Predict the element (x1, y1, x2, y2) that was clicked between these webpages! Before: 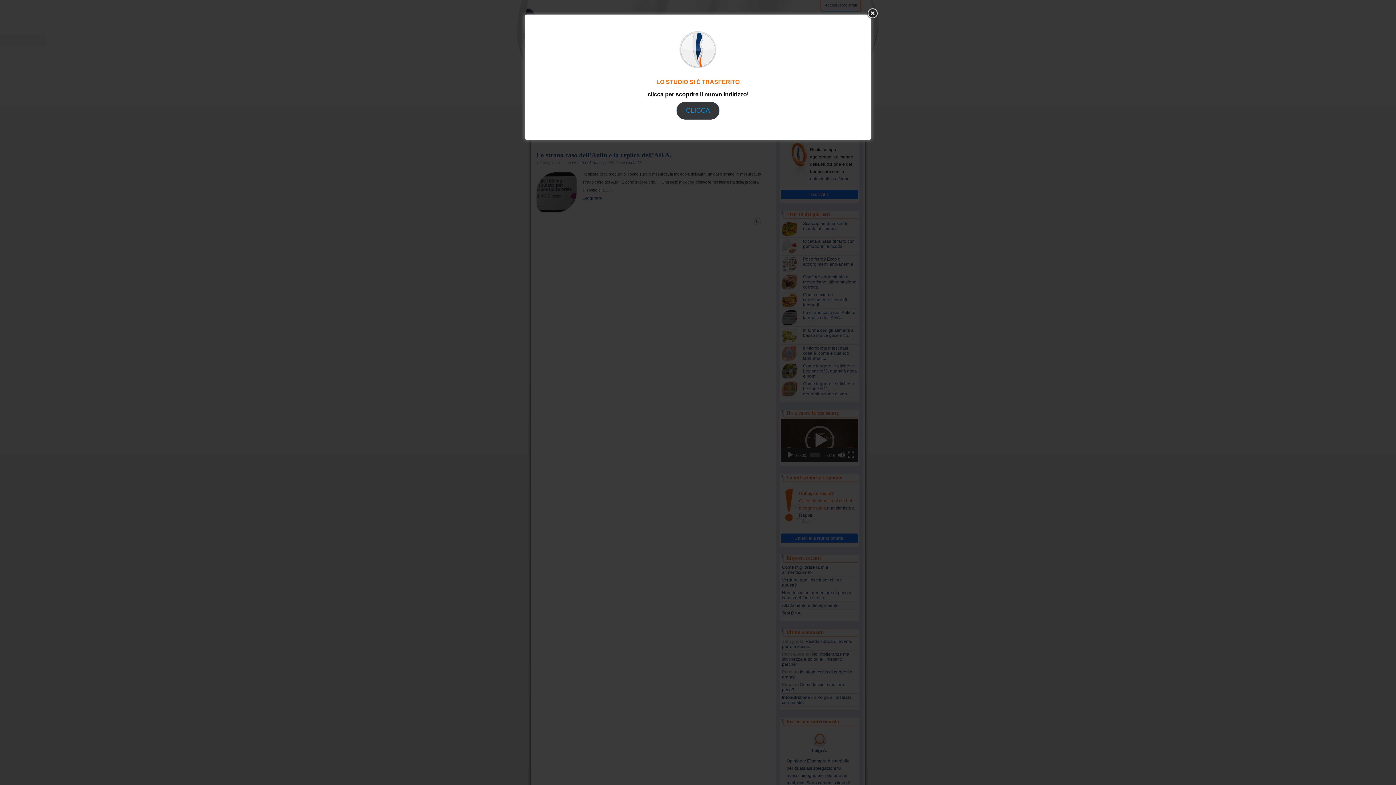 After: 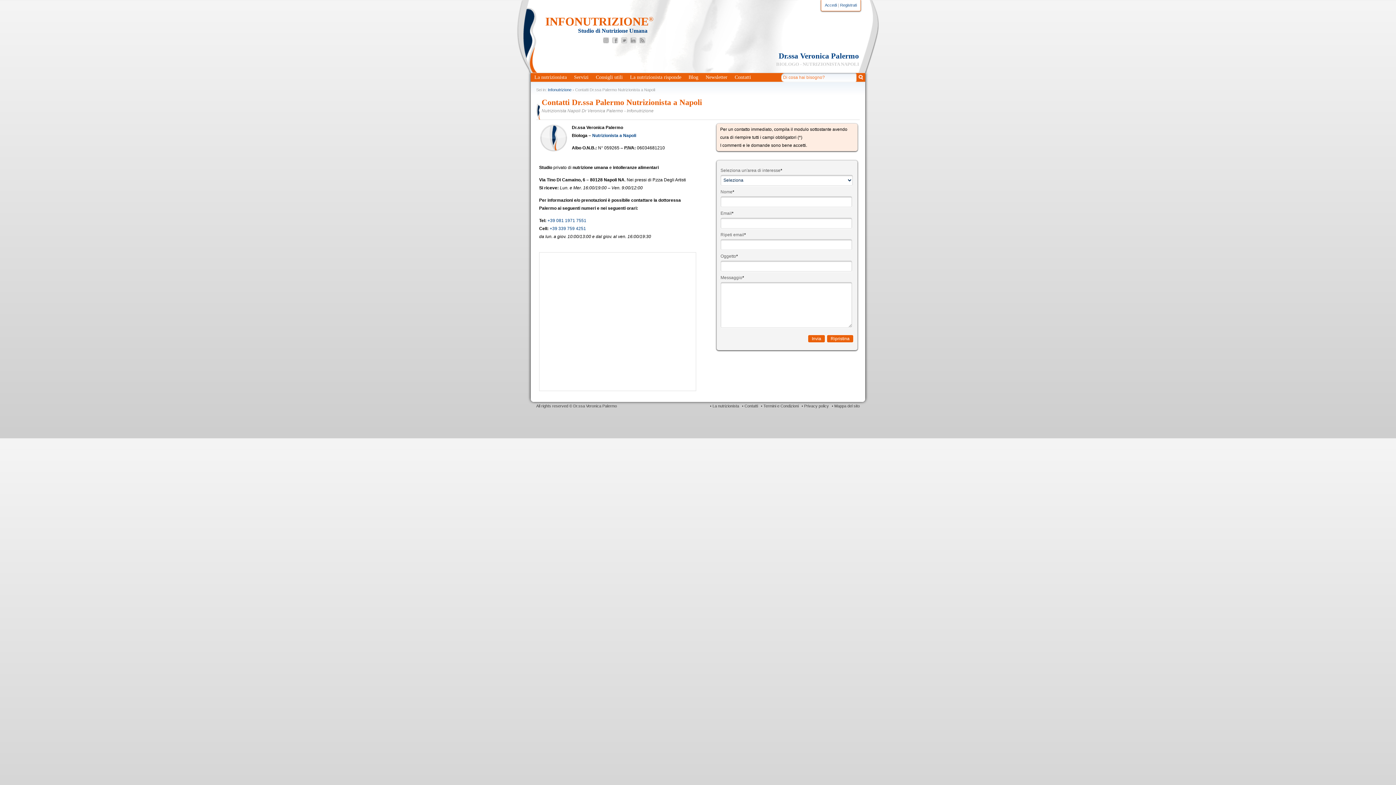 Action: label: CLICCA bbox: (676, 101, 719, 119)